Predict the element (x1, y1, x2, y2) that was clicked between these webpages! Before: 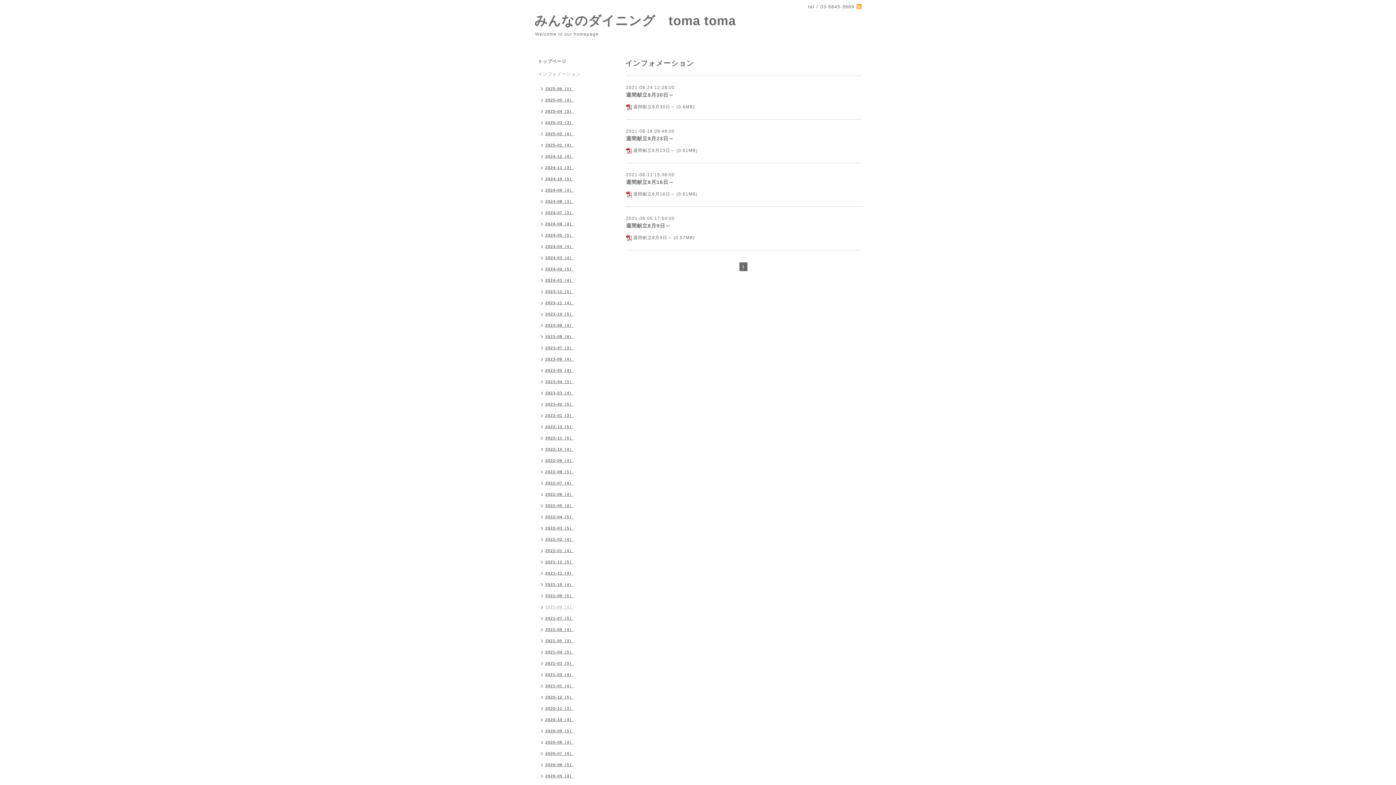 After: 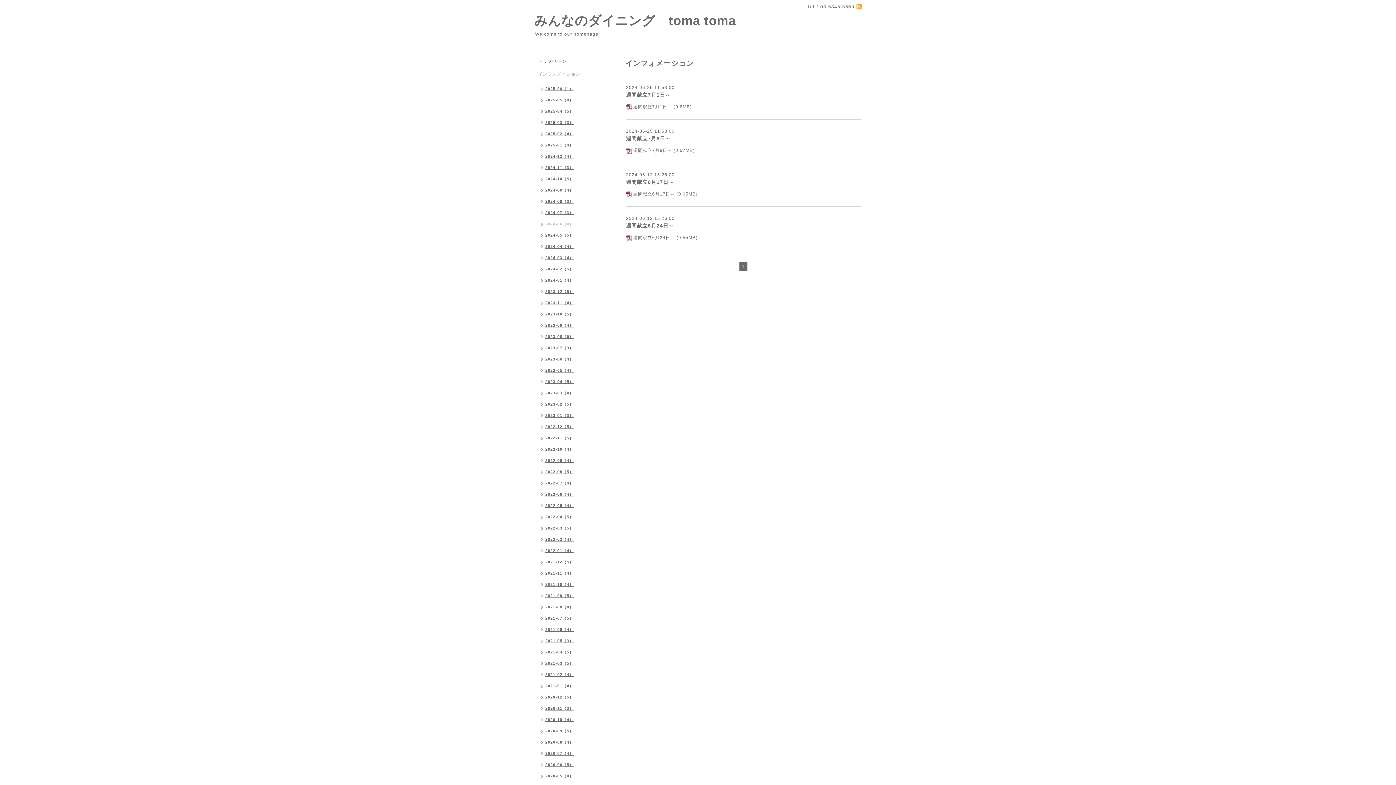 Action: label: 2024-06（4） bbox: (534, 219, 577, 230)